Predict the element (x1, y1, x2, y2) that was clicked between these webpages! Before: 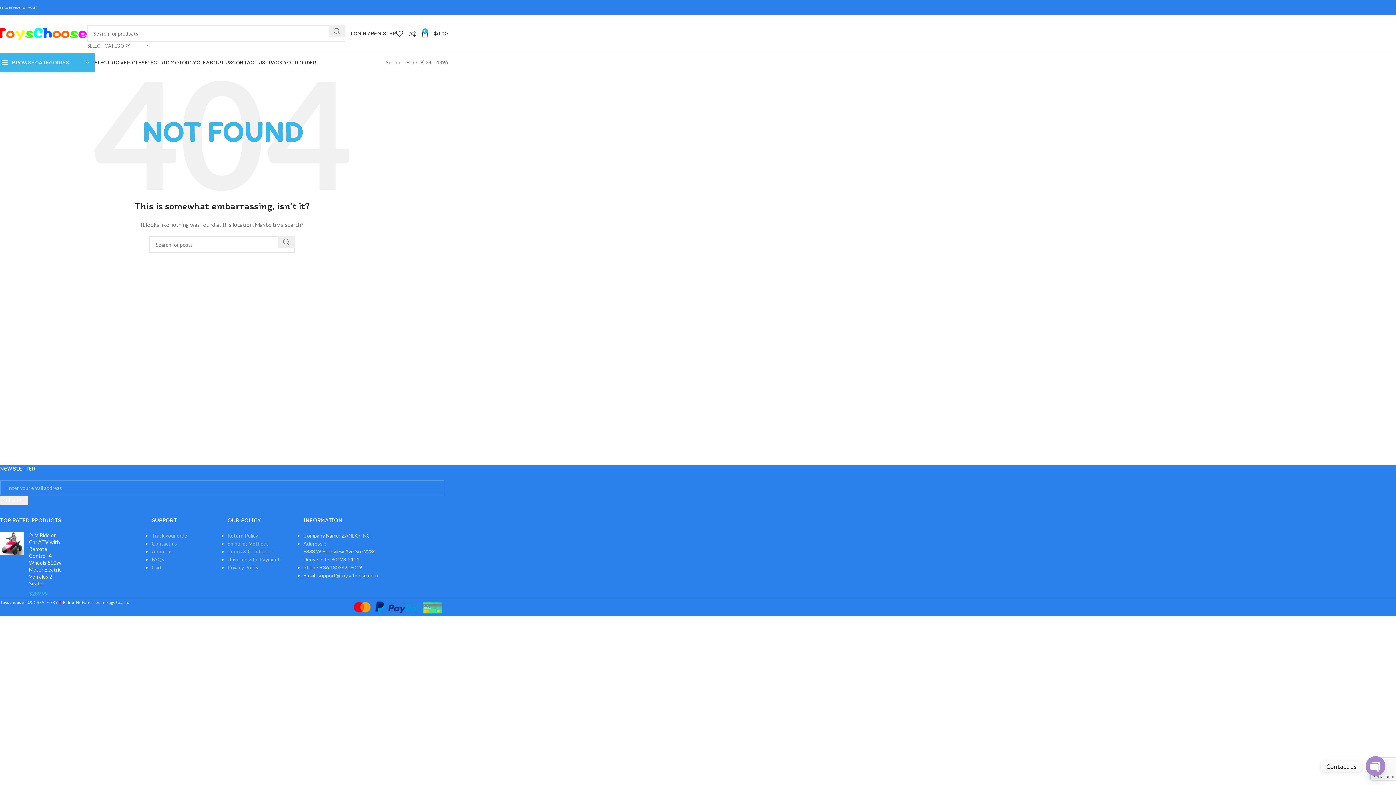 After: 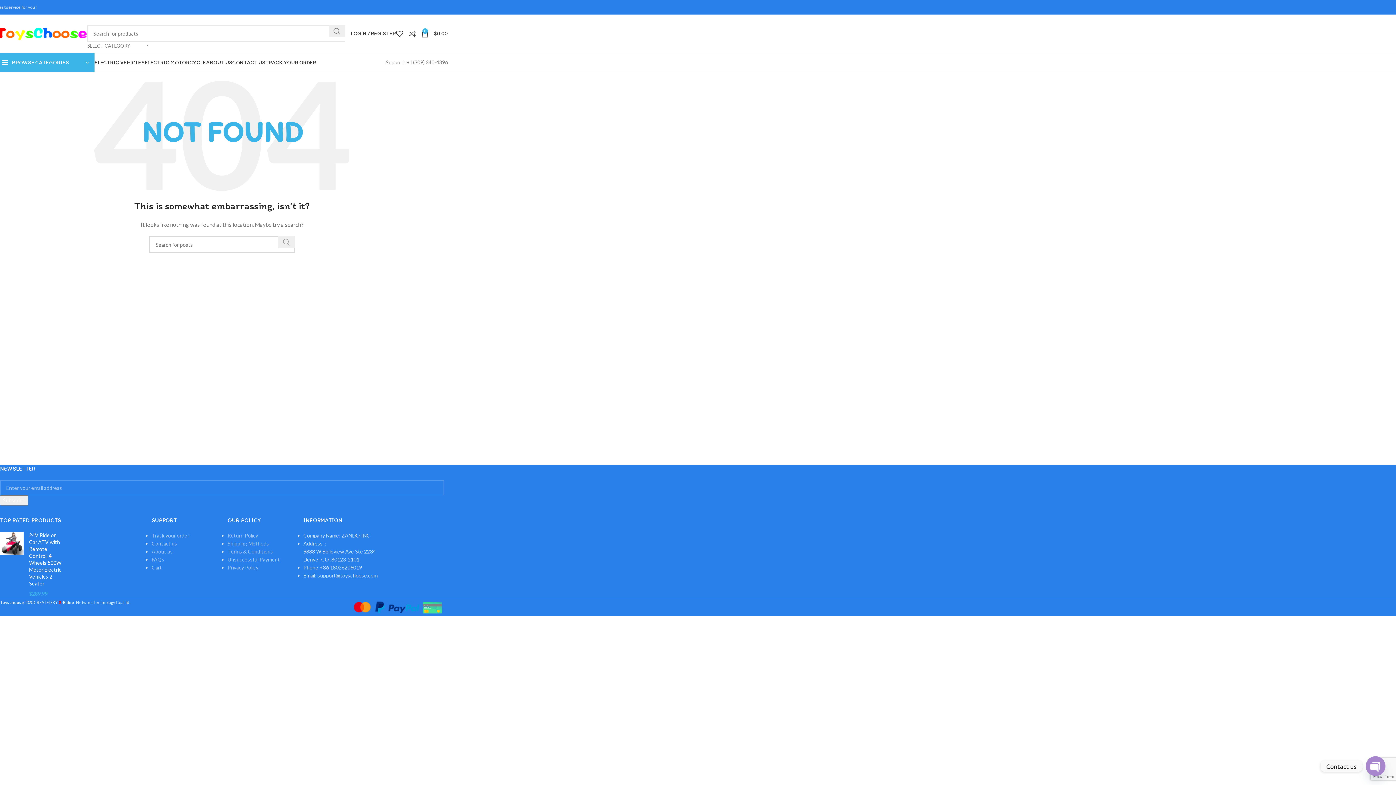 Action: bbox: (278, 236, 294, 248) label: Search 